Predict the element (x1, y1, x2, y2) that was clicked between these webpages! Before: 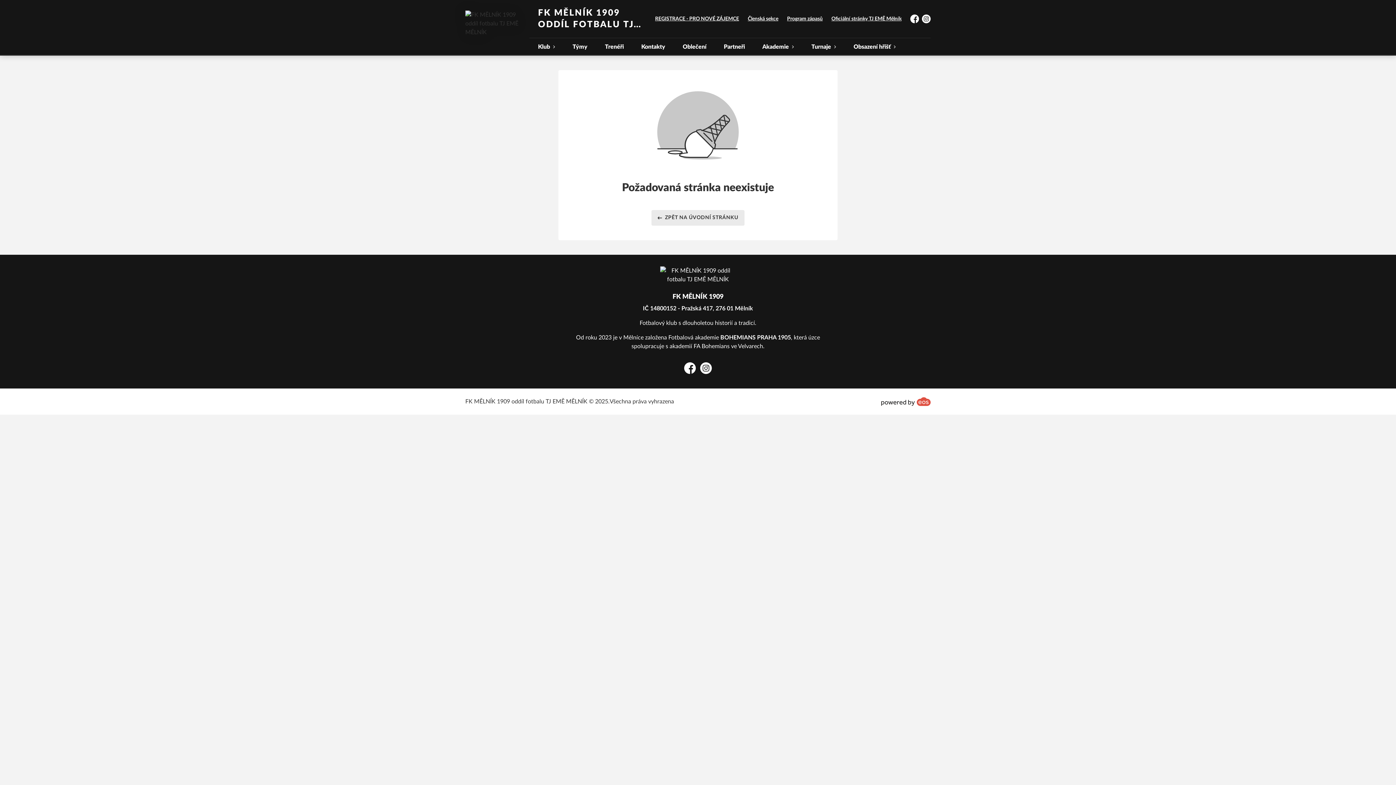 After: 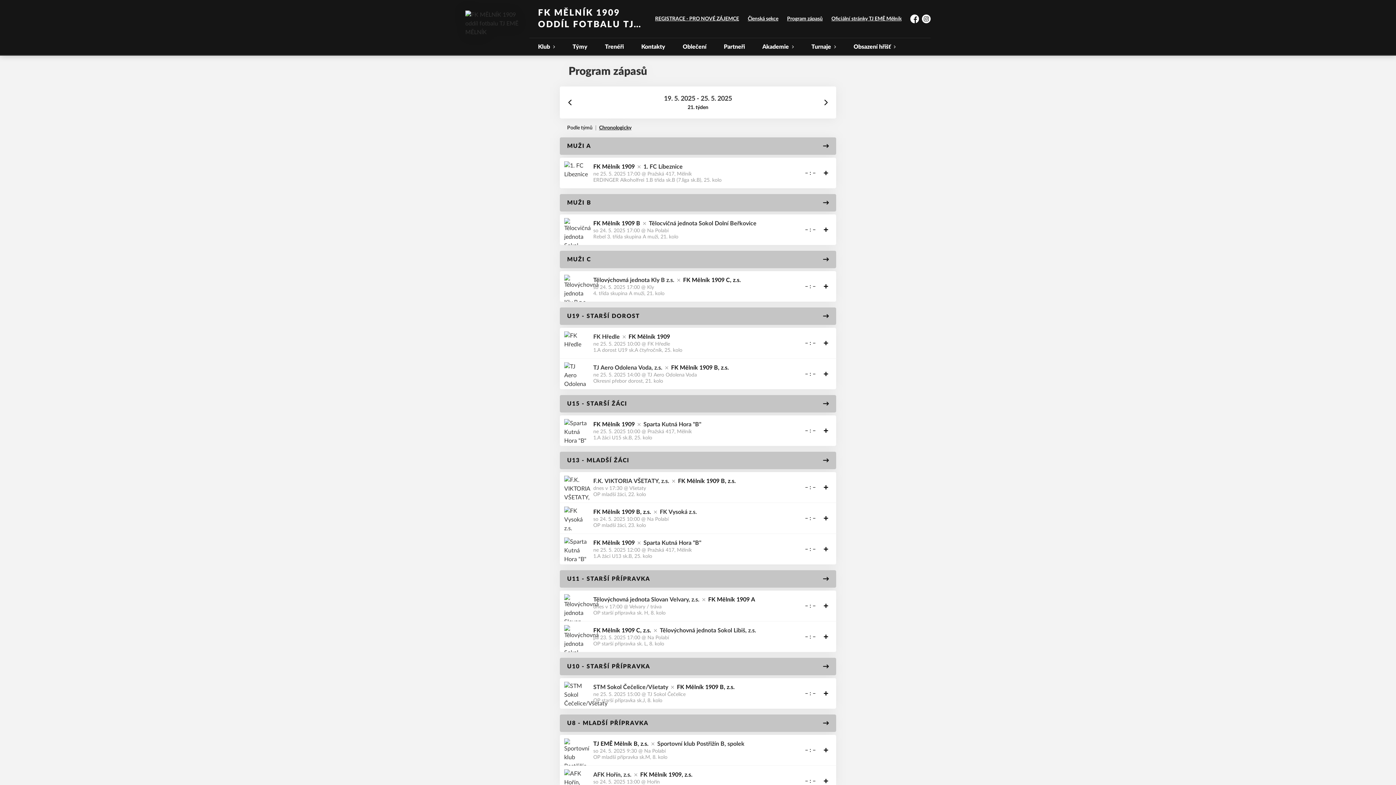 Action: label: Program zápasů bbox: (782, 13, 827, 24)